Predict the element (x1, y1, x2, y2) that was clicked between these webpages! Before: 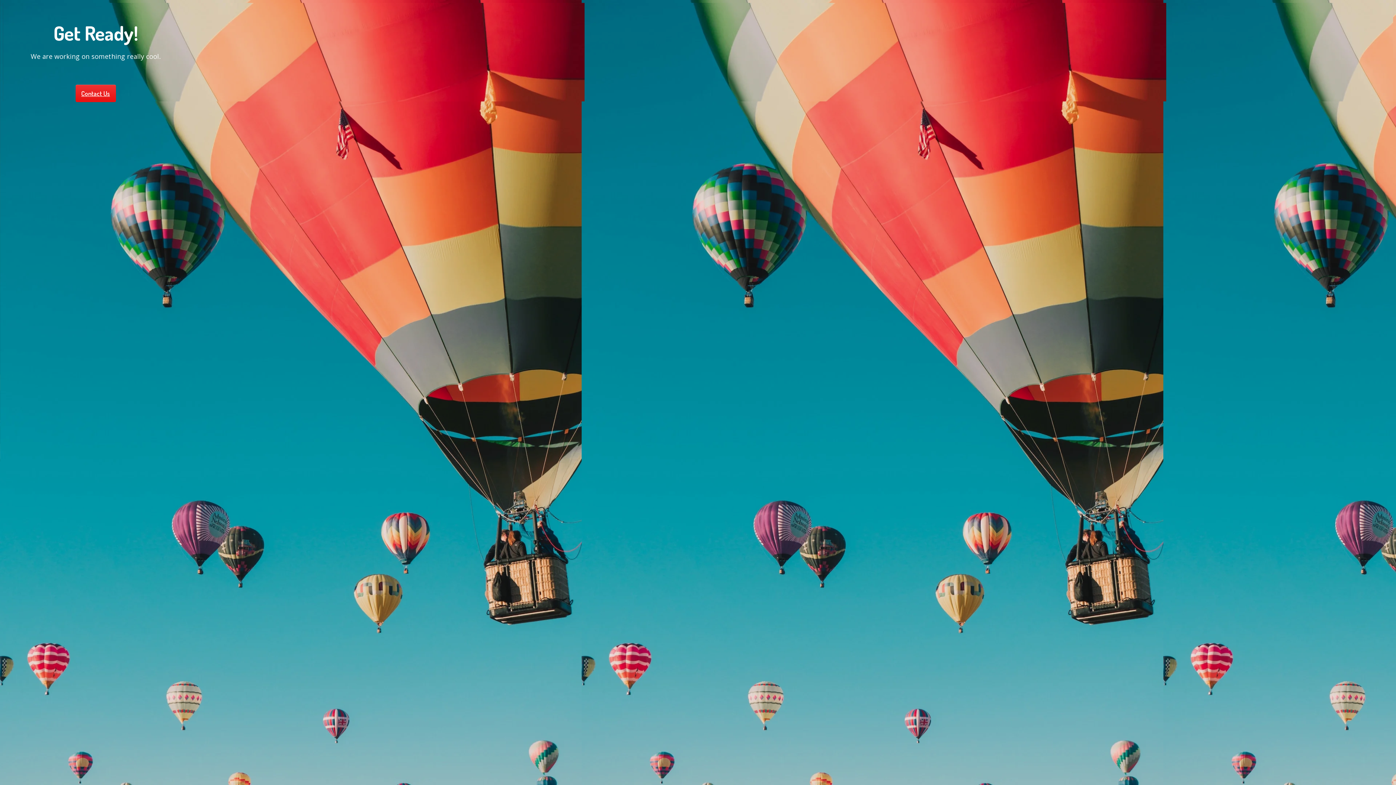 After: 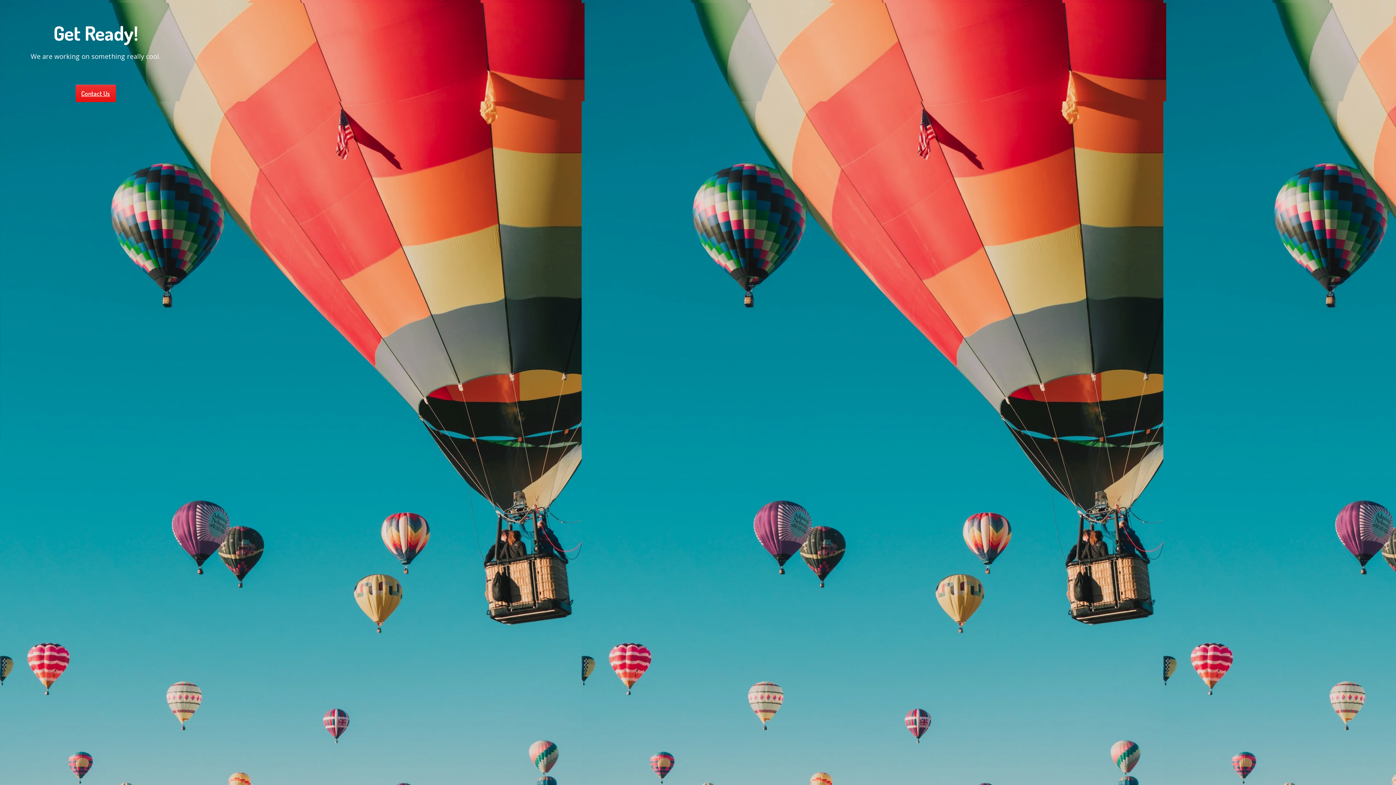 Action: label: Contact Us bbox: (75, 84, 115, 102)